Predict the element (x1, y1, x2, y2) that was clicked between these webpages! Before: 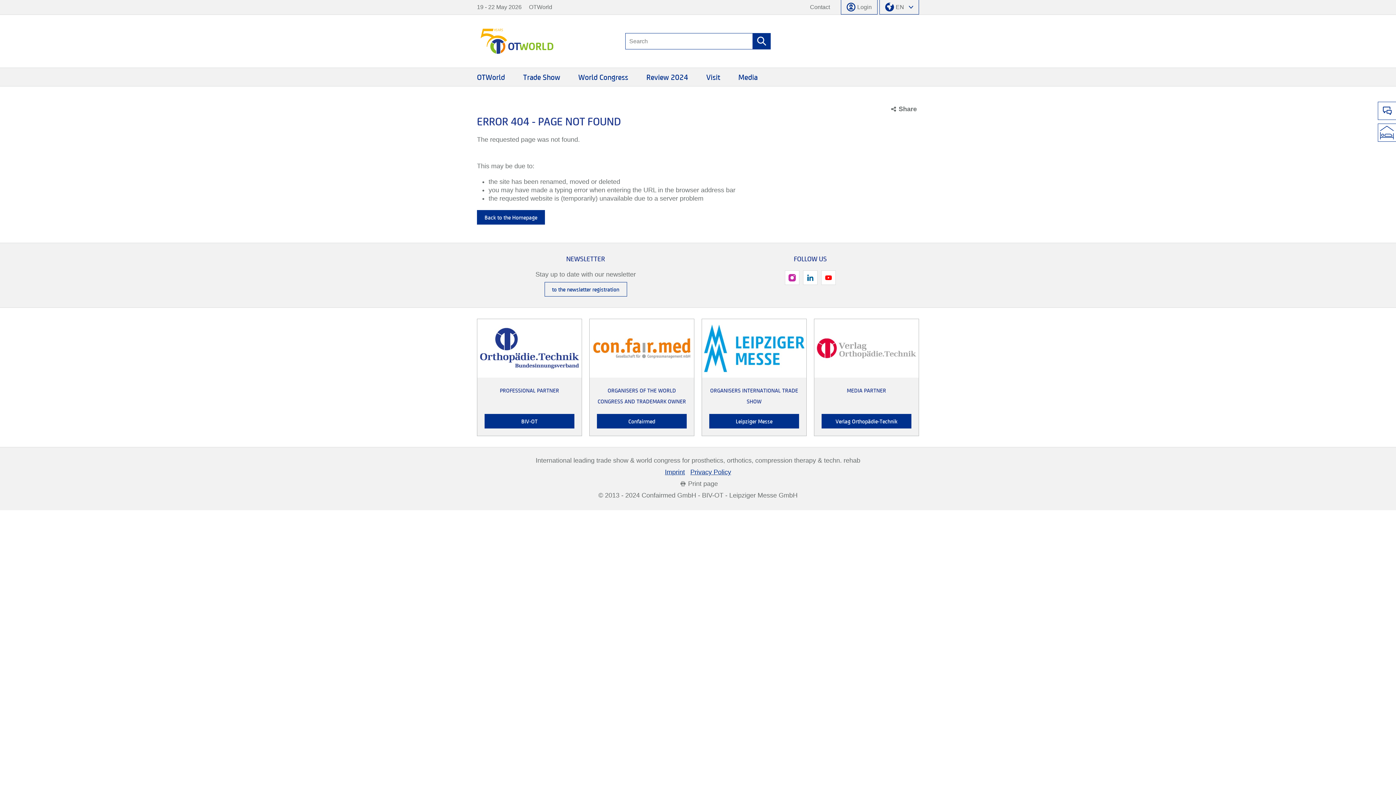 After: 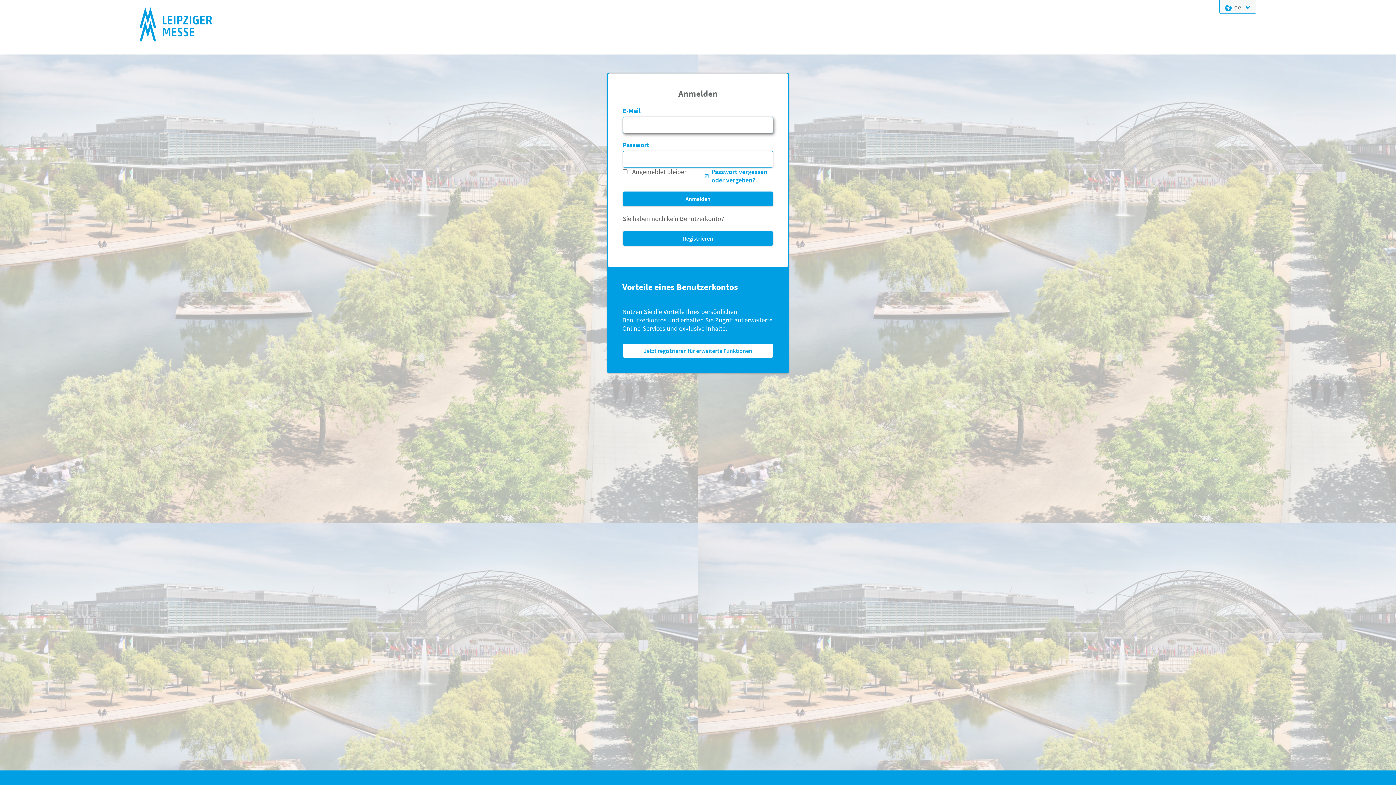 Action: label: Login bbox: (841, 0, 877, 14)